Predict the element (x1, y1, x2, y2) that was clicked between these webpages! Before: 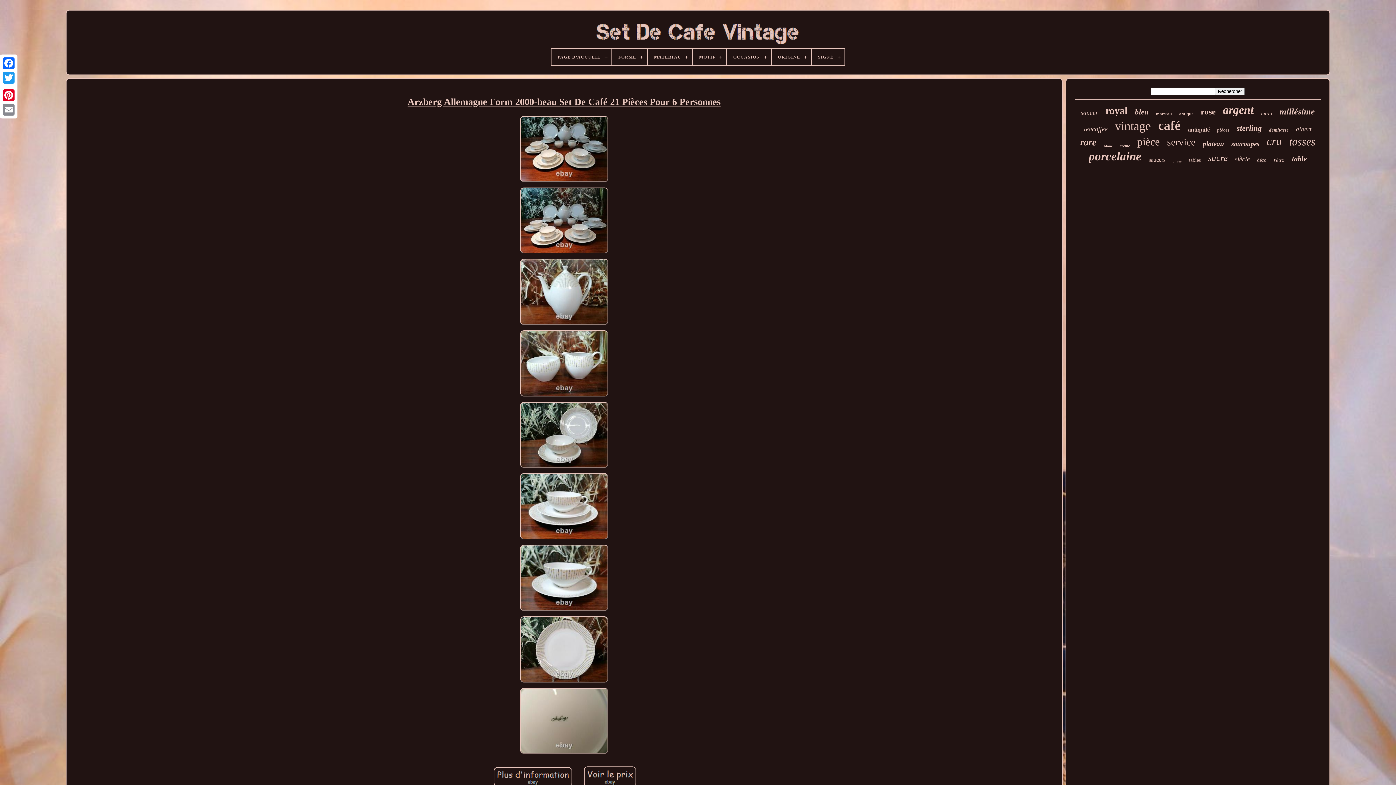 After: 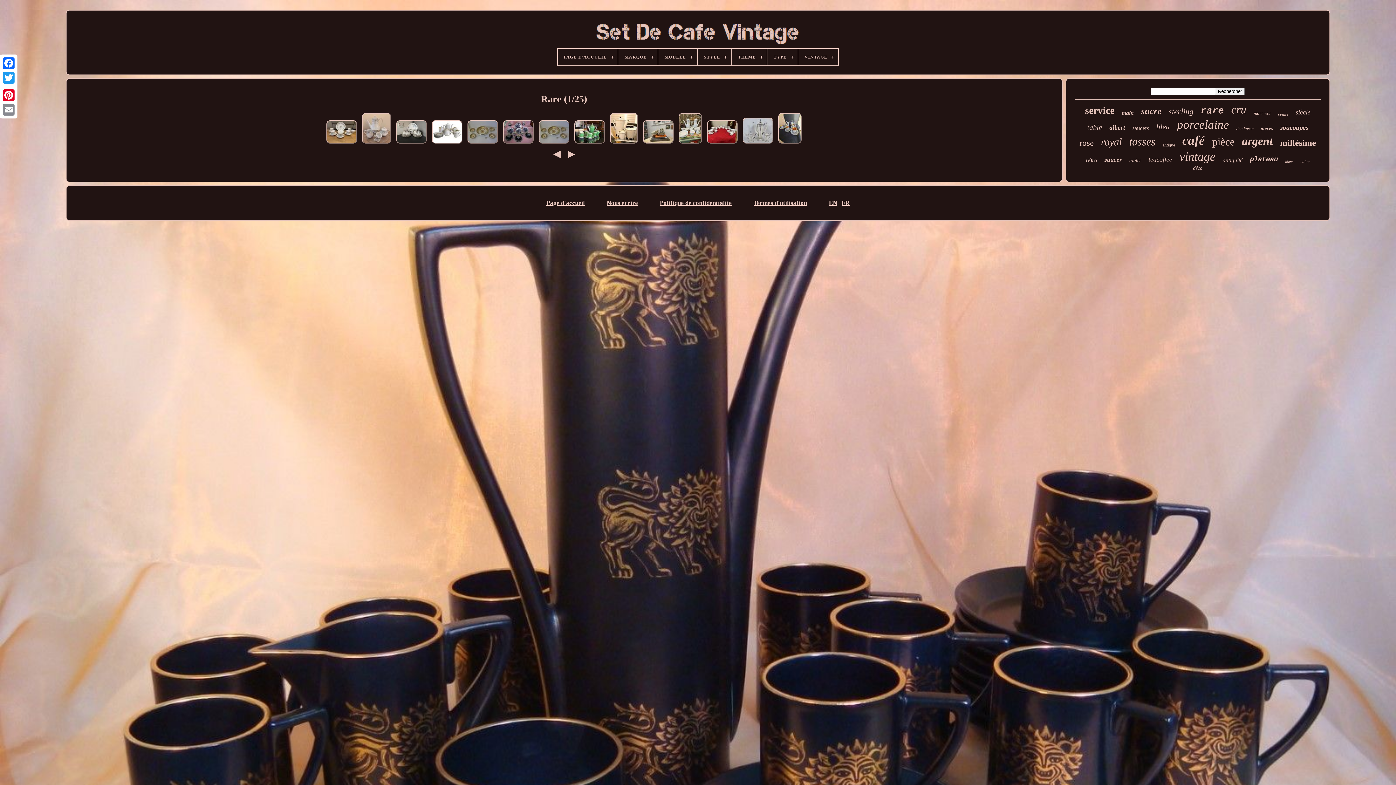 Action: label: rare bbox: (1080, 137, 1096, 148)